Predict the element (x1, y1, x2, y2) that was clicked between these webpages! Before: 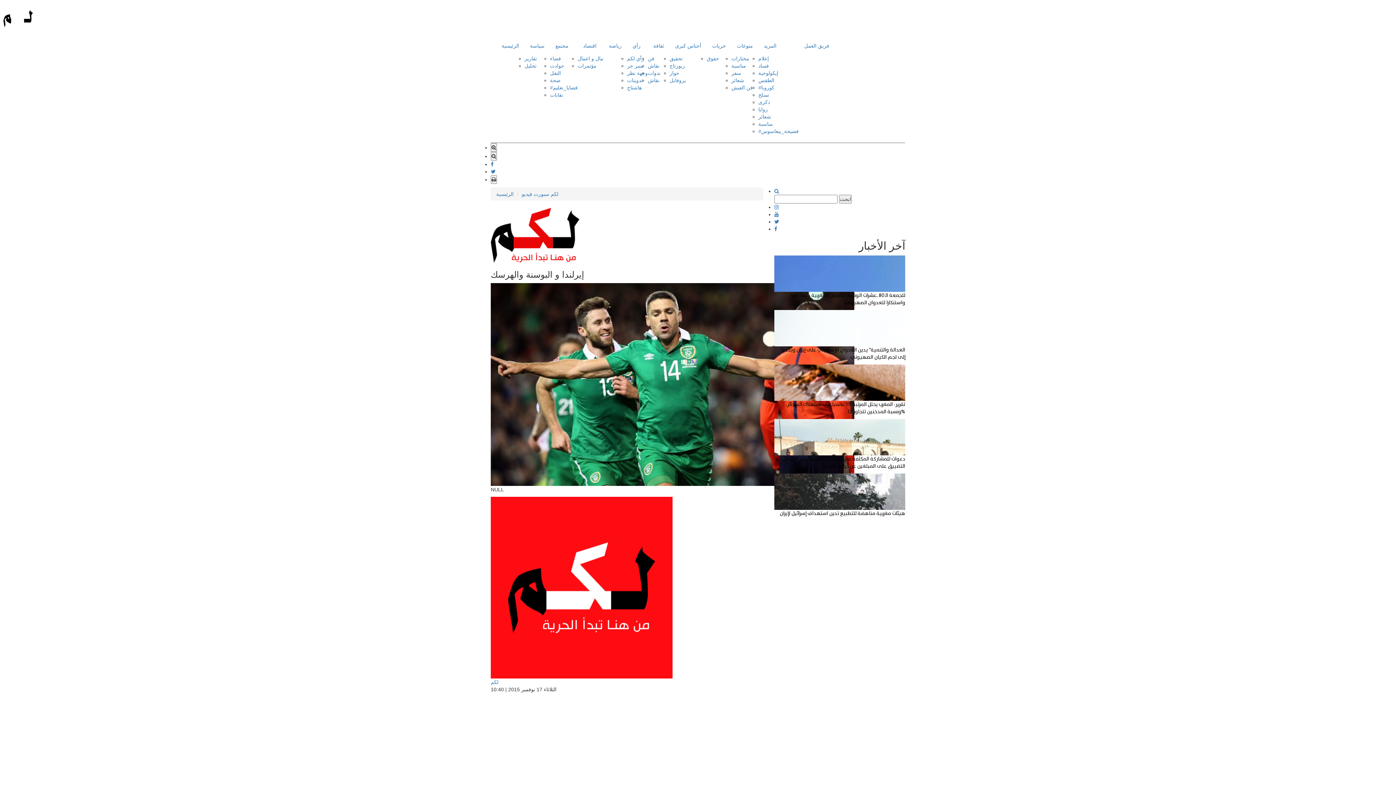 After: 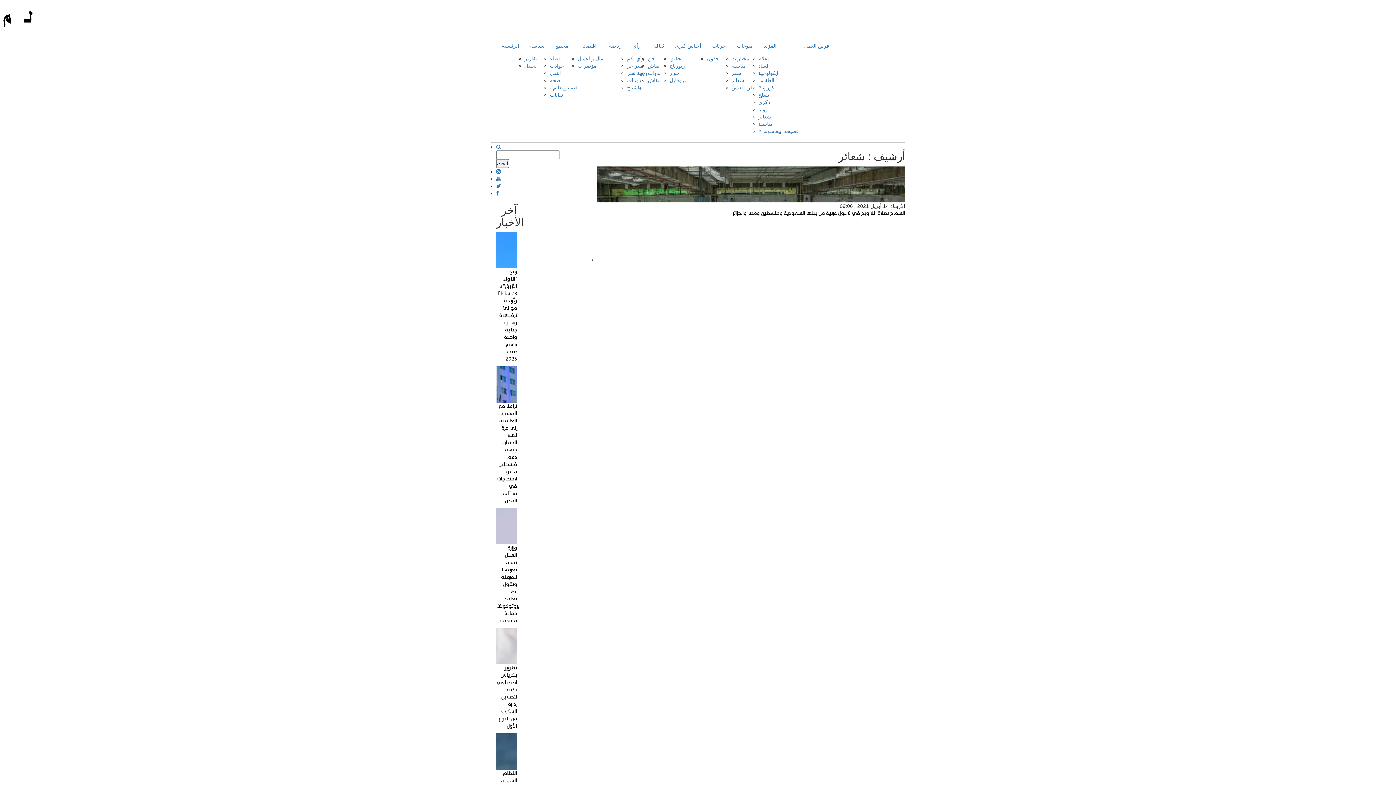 Action: bbox: (758, 113, 771, 119) label: شعائر